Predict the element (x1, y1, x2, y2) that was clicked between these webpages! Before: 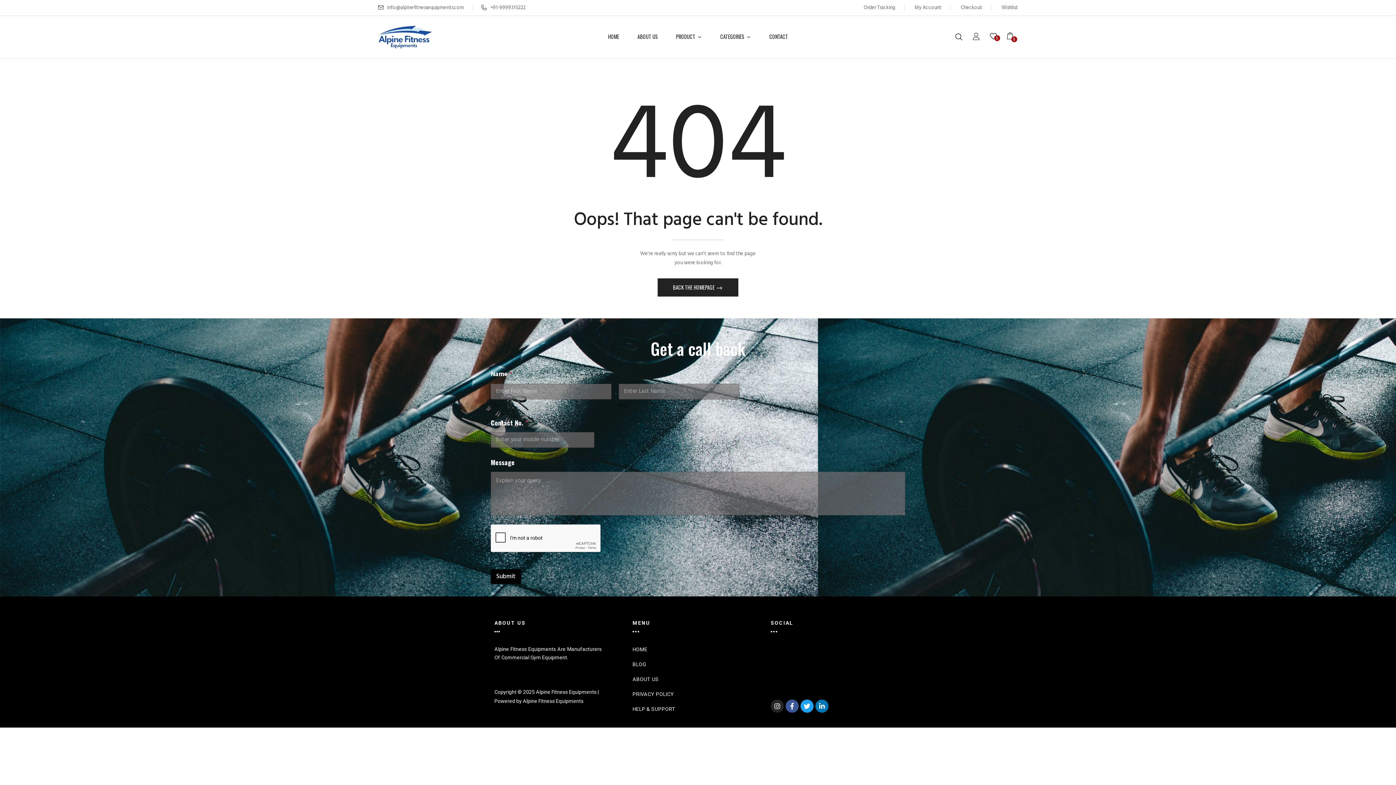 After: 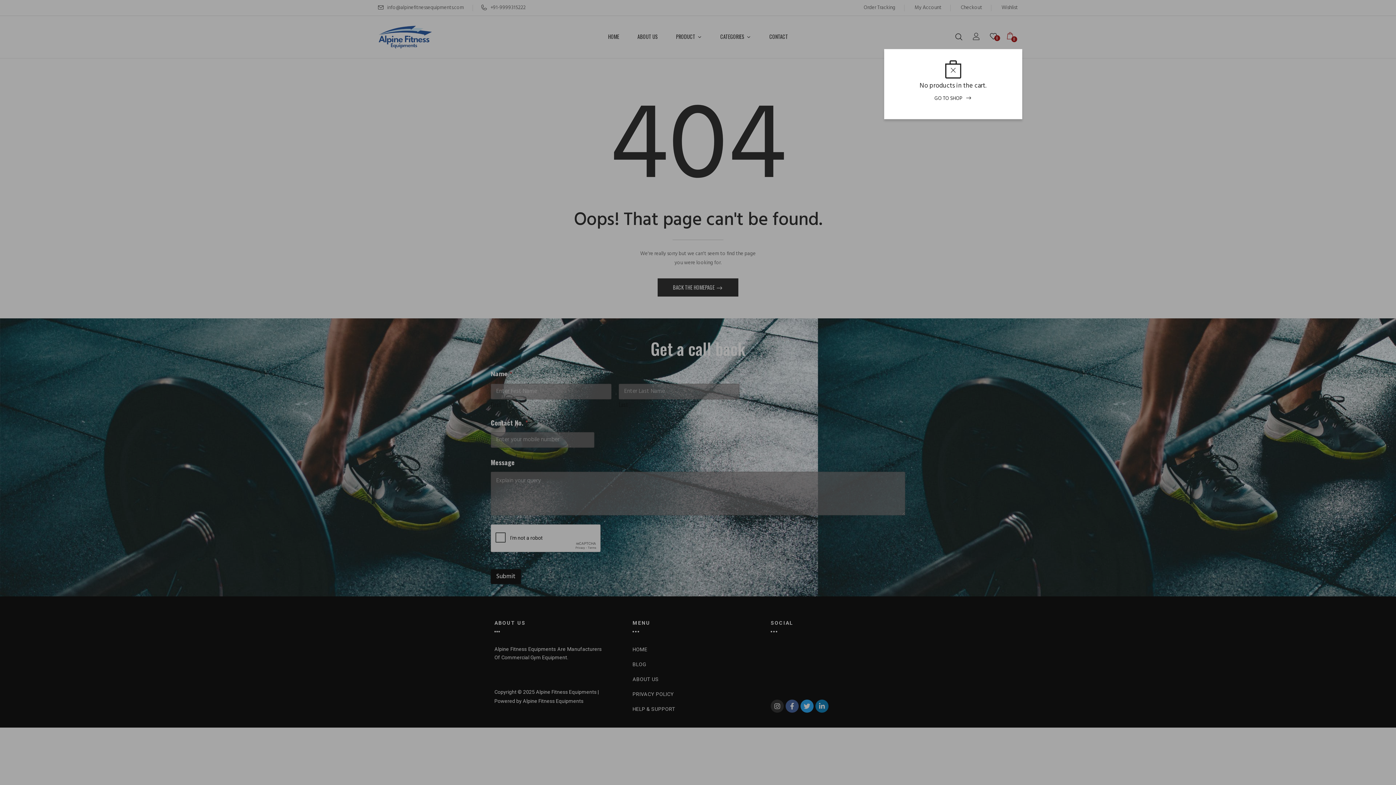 Action: bbox: (1007, 31, 1018, 42) label: 0